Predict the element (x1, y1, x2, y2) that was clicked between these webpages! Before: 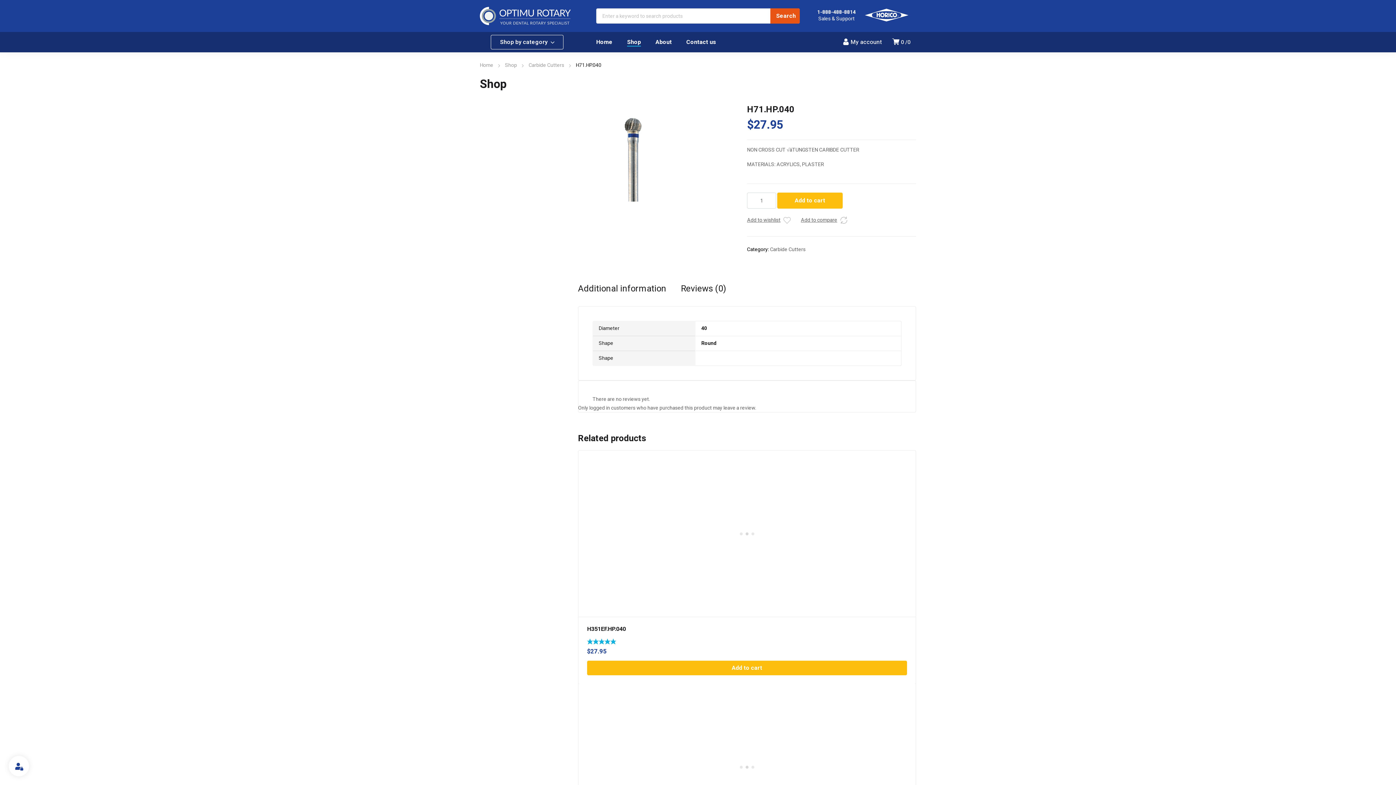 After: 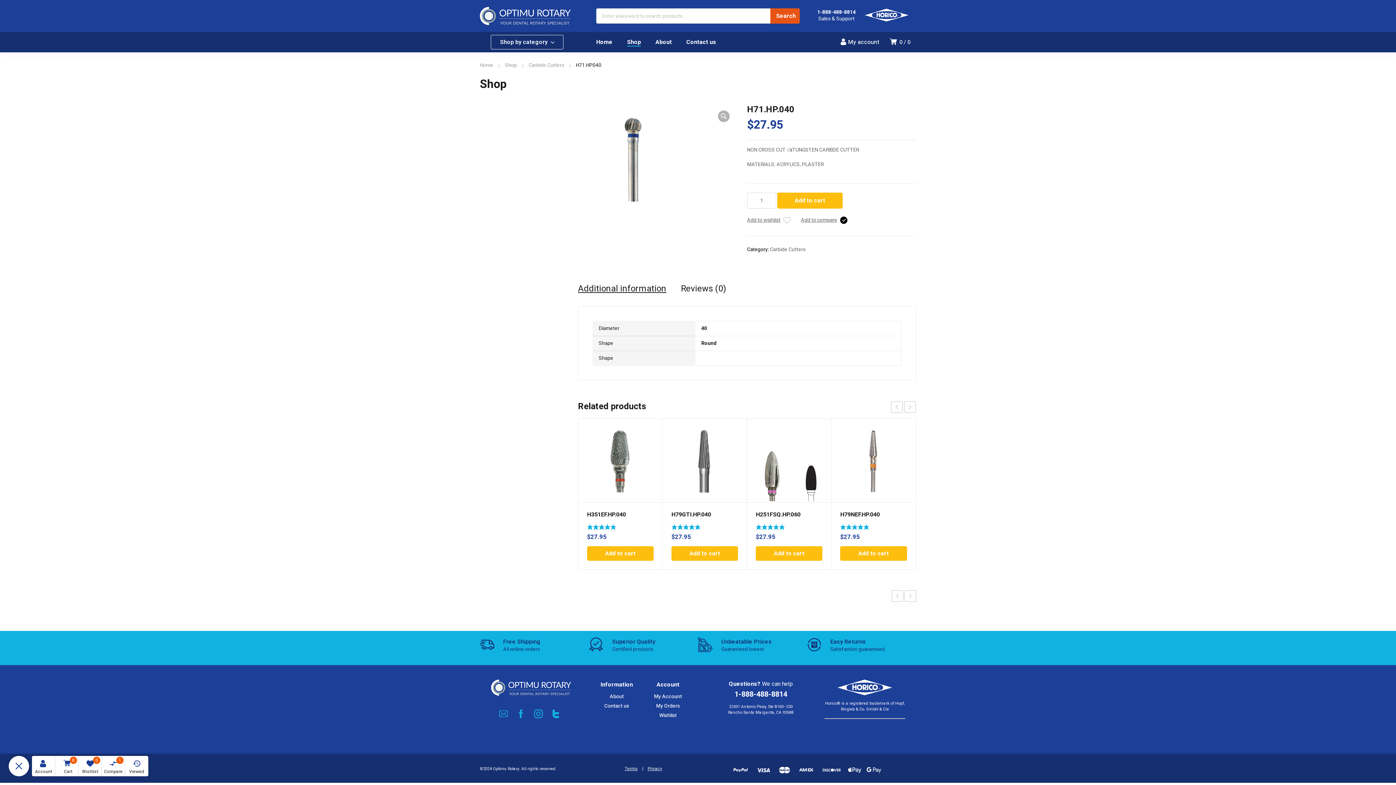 Action: bbox: (840, 216, 847, 224)